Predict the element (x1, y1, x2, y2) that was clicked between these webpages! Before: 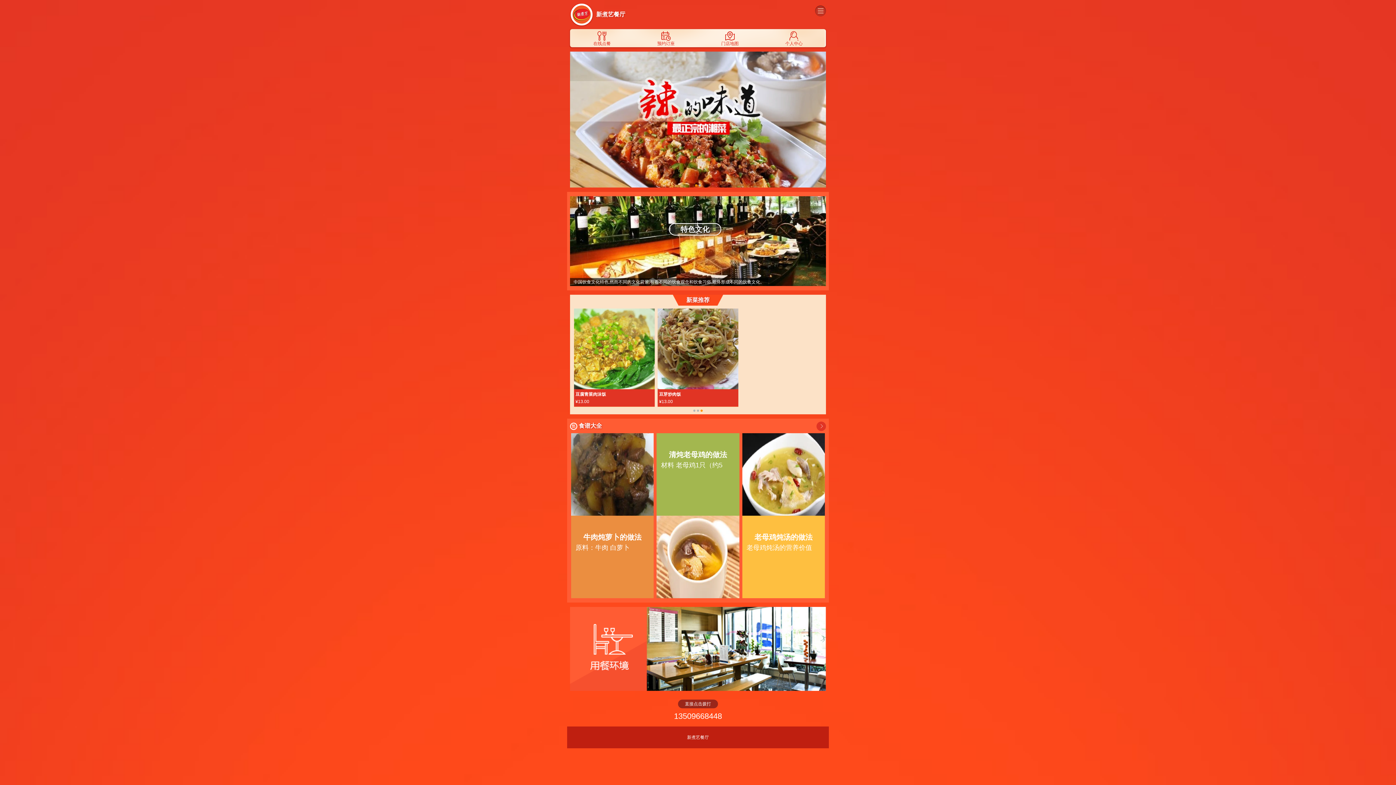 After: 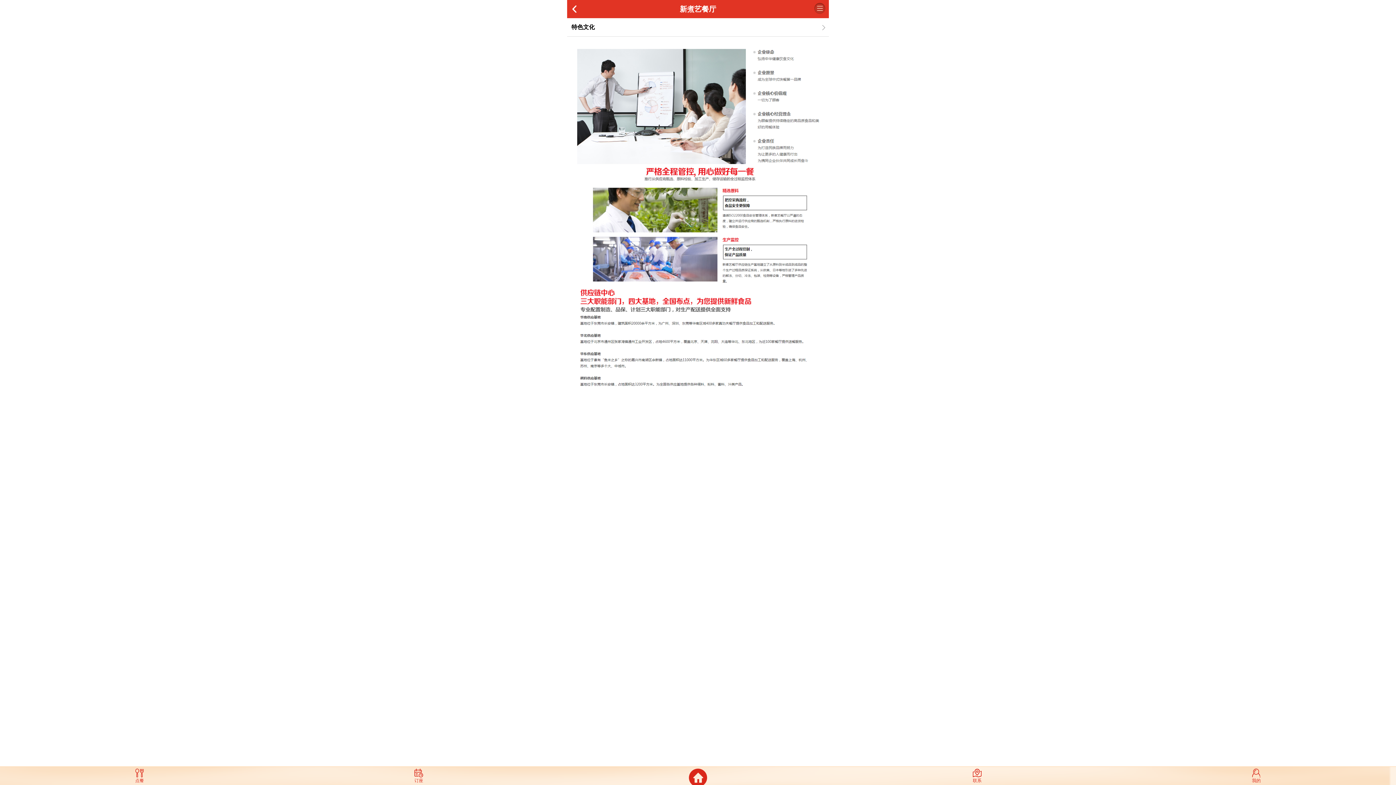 Action: label: 特色文化 bbox: (669, 223, 721, 235)